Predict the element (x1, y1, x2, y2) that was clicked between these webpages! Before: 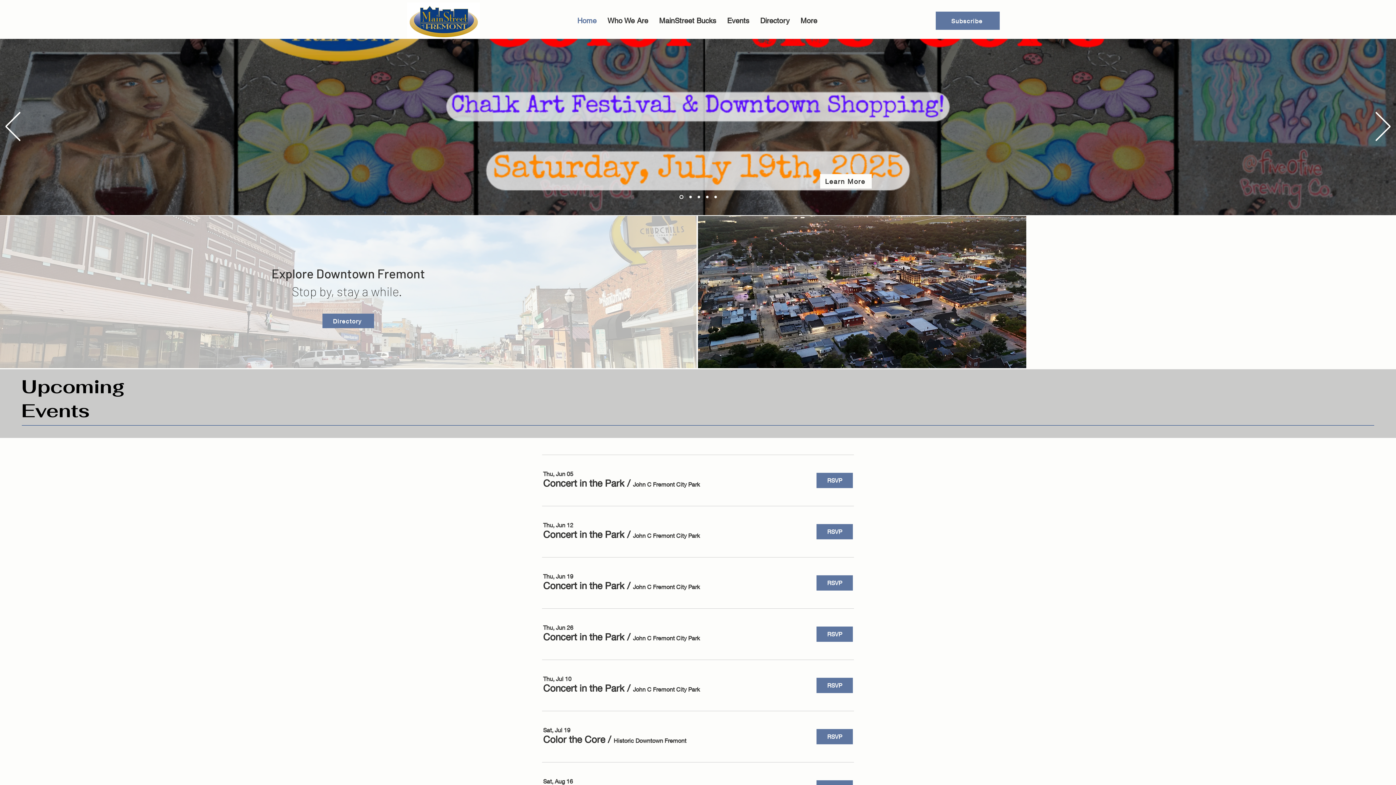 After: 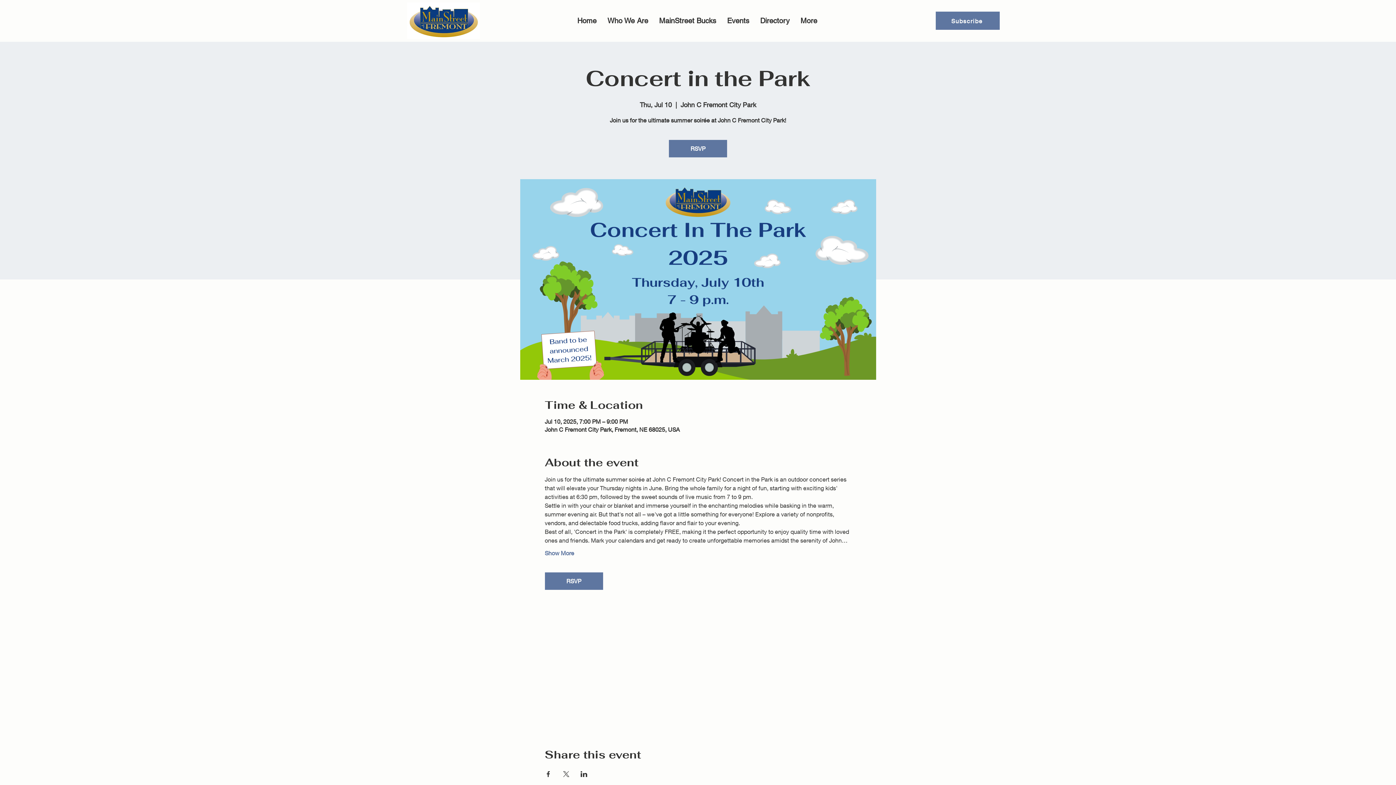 Action: label: RSVP bbox: (816, 678, 853, 693)